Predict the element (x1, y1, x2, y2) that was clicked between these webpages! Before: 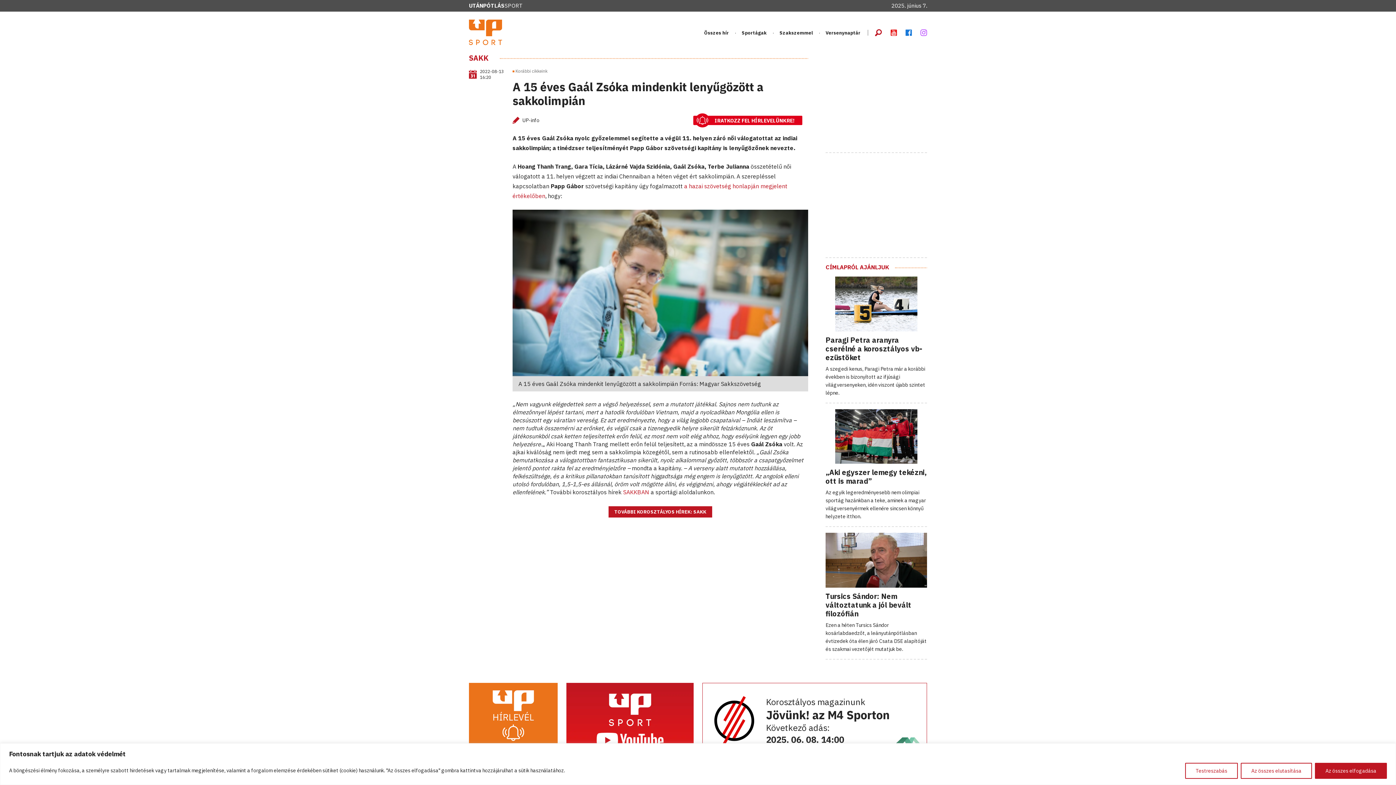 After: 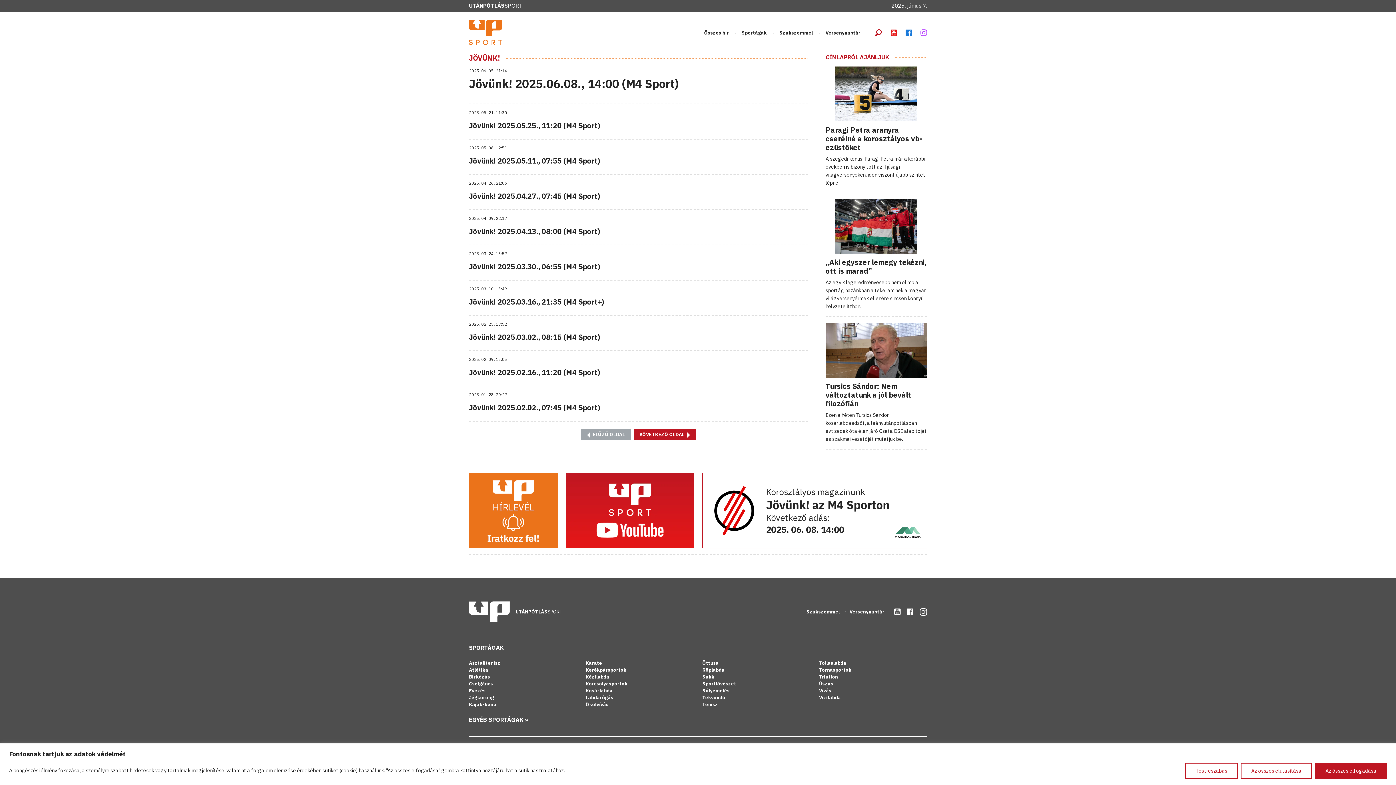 Action: label: Korosztályos magazinunk
Jövünk! az M4 Sporton
Következő adás:
2025. 06. 08. 14:00 bbox: (702, 683, 927, 759)